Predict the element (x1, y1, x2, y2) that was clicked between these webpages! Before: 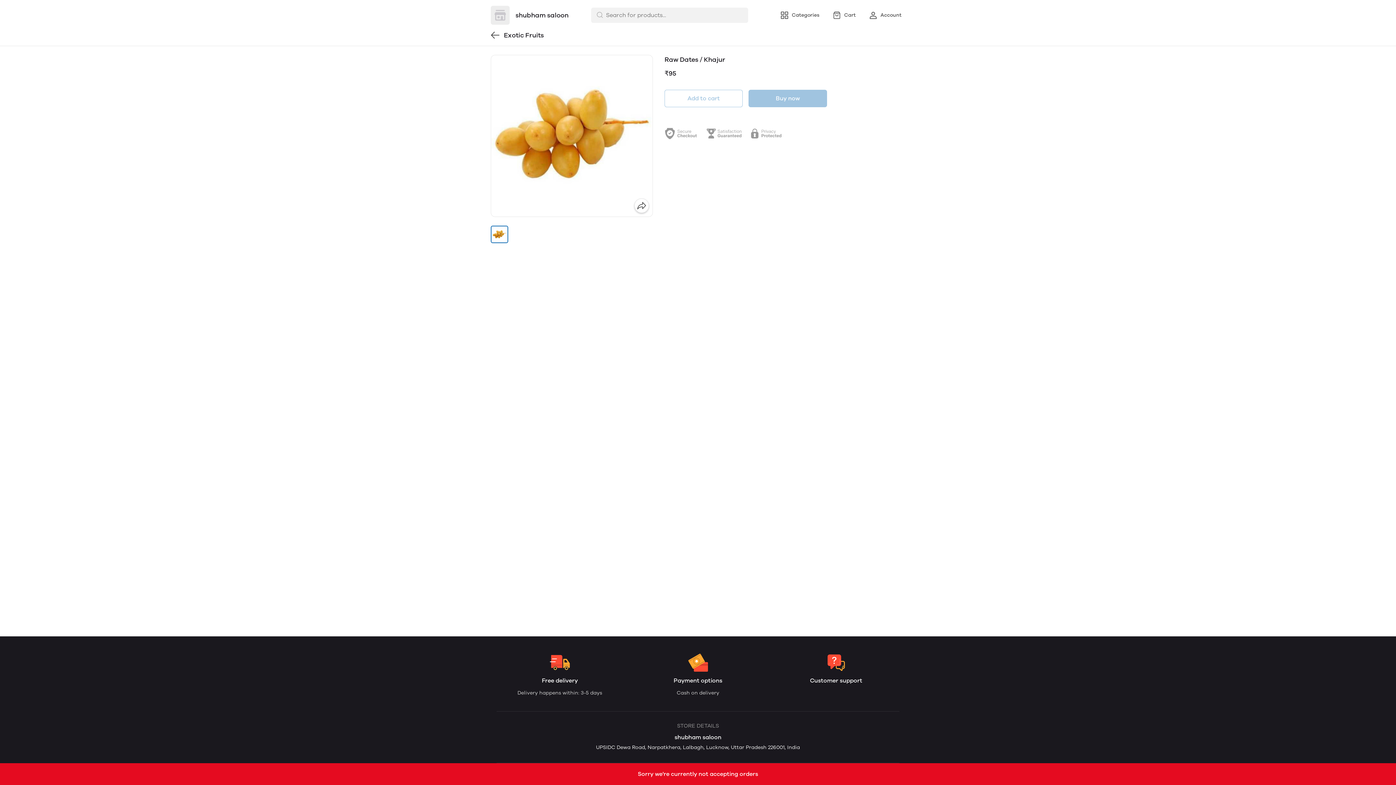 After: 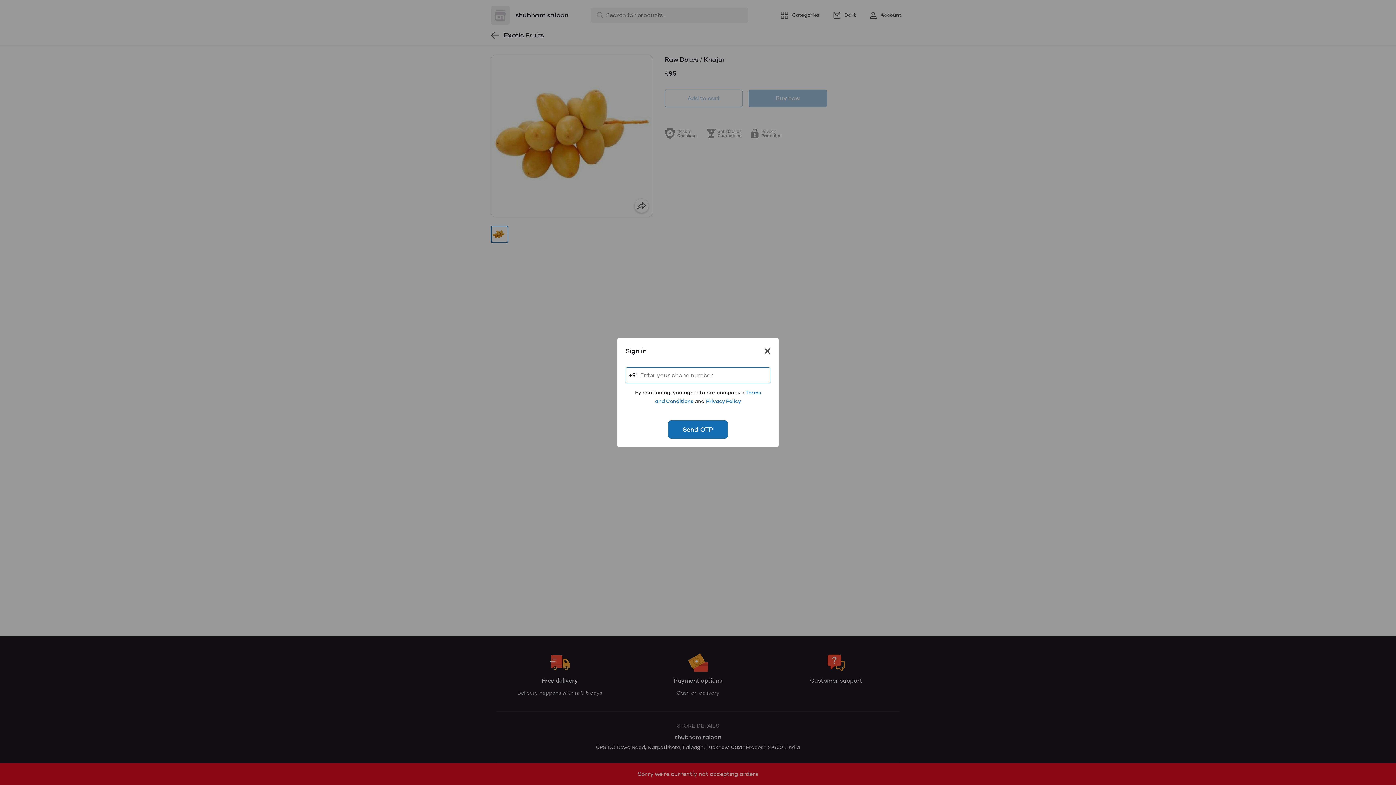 Action: bbox: (865, 8, 905, 21) label: Account